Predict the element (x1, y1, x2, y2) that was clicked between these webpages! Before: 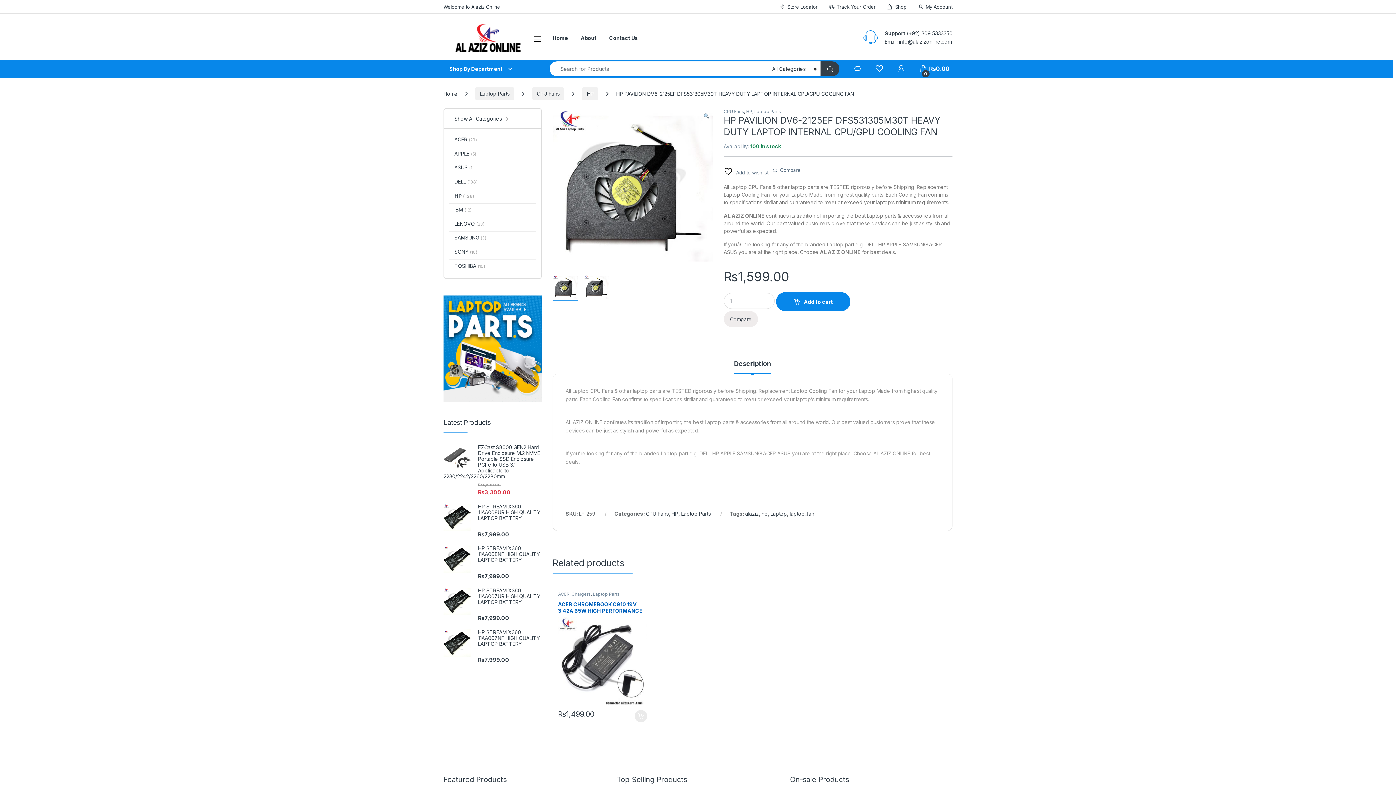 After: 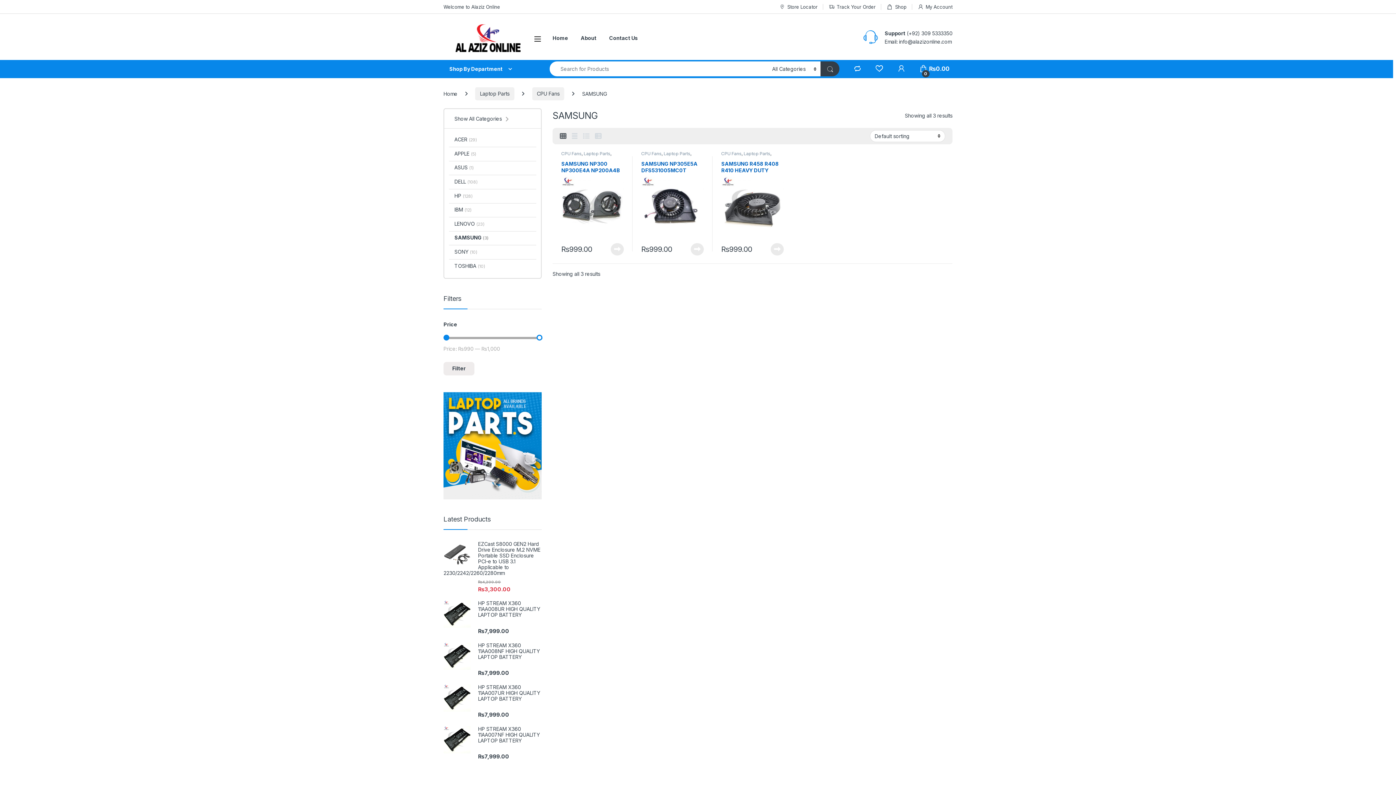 Action: bbox: (449, 231, 486, 245) label: SAMSUNG (3)